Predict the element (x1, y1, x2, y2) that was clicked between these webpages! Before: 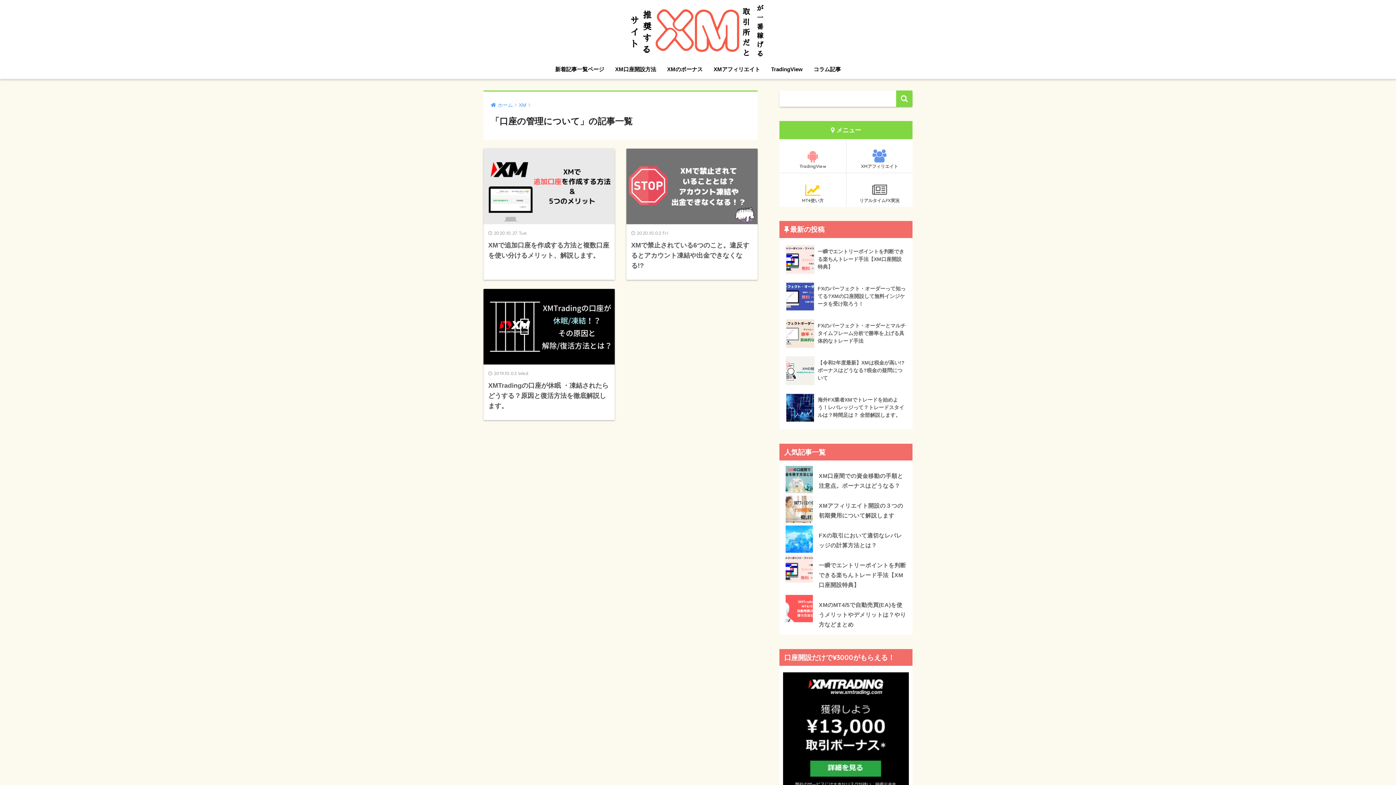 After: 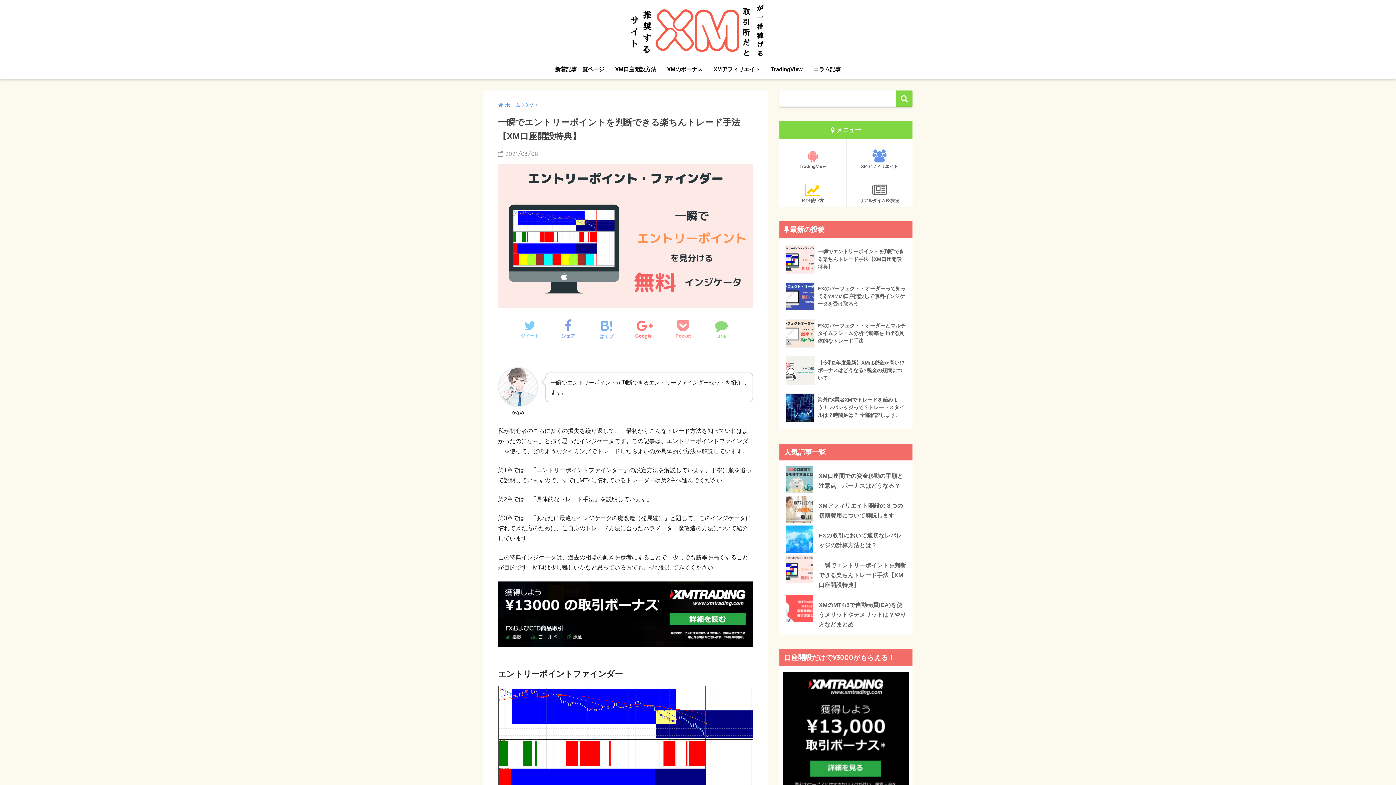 Action: bbox: (783, 552, 909, 558)